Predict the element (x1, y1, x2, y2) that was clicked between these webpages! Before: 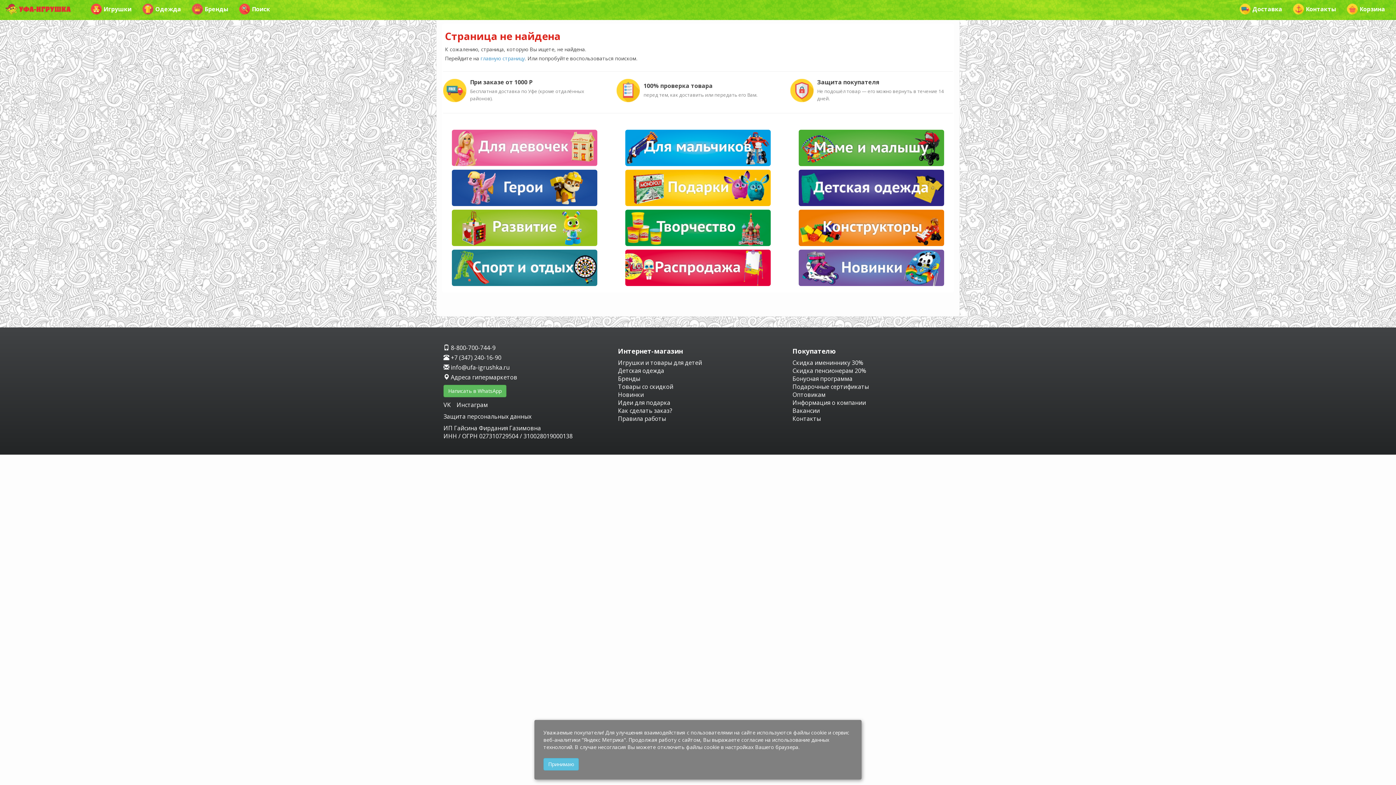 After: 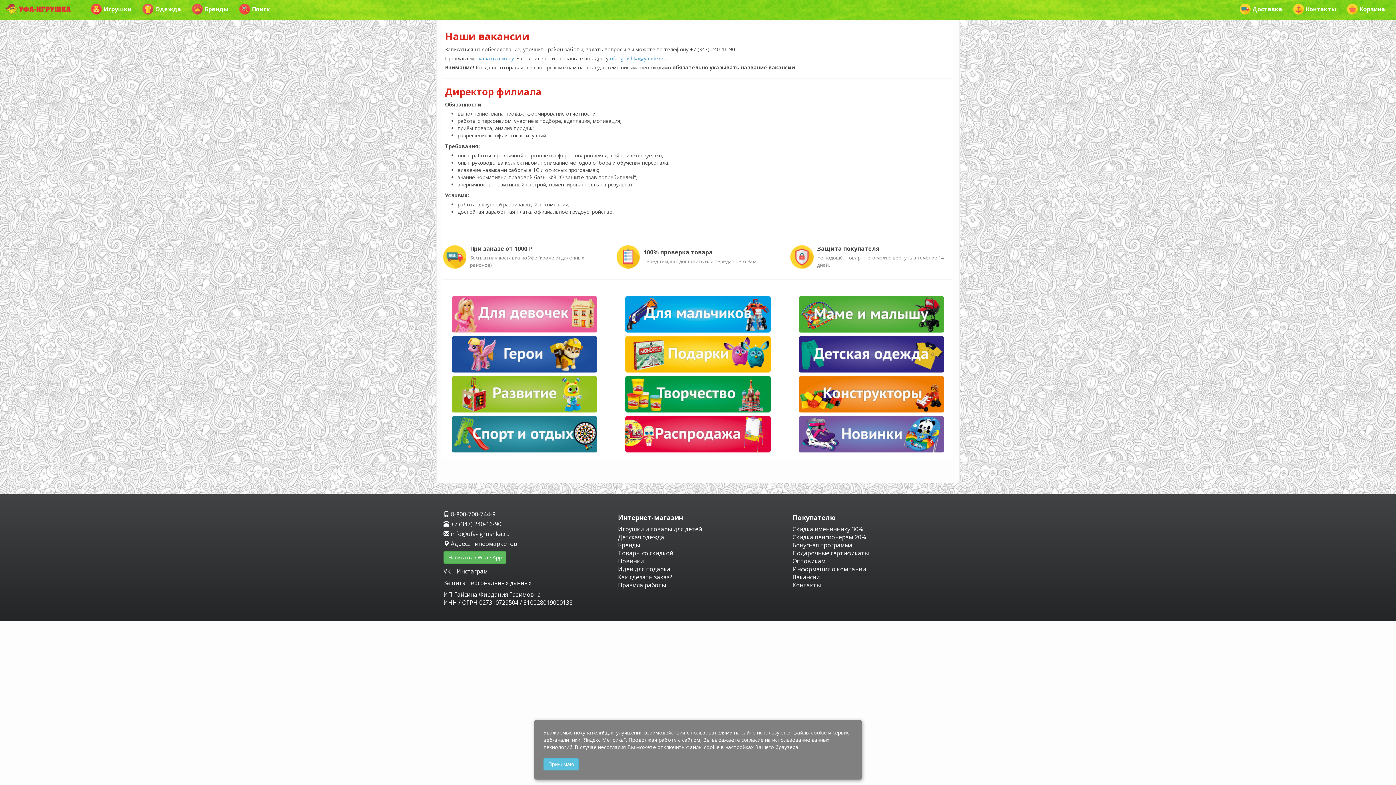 Action: bbox: (792, 406, 820, 414) label: Вакансии